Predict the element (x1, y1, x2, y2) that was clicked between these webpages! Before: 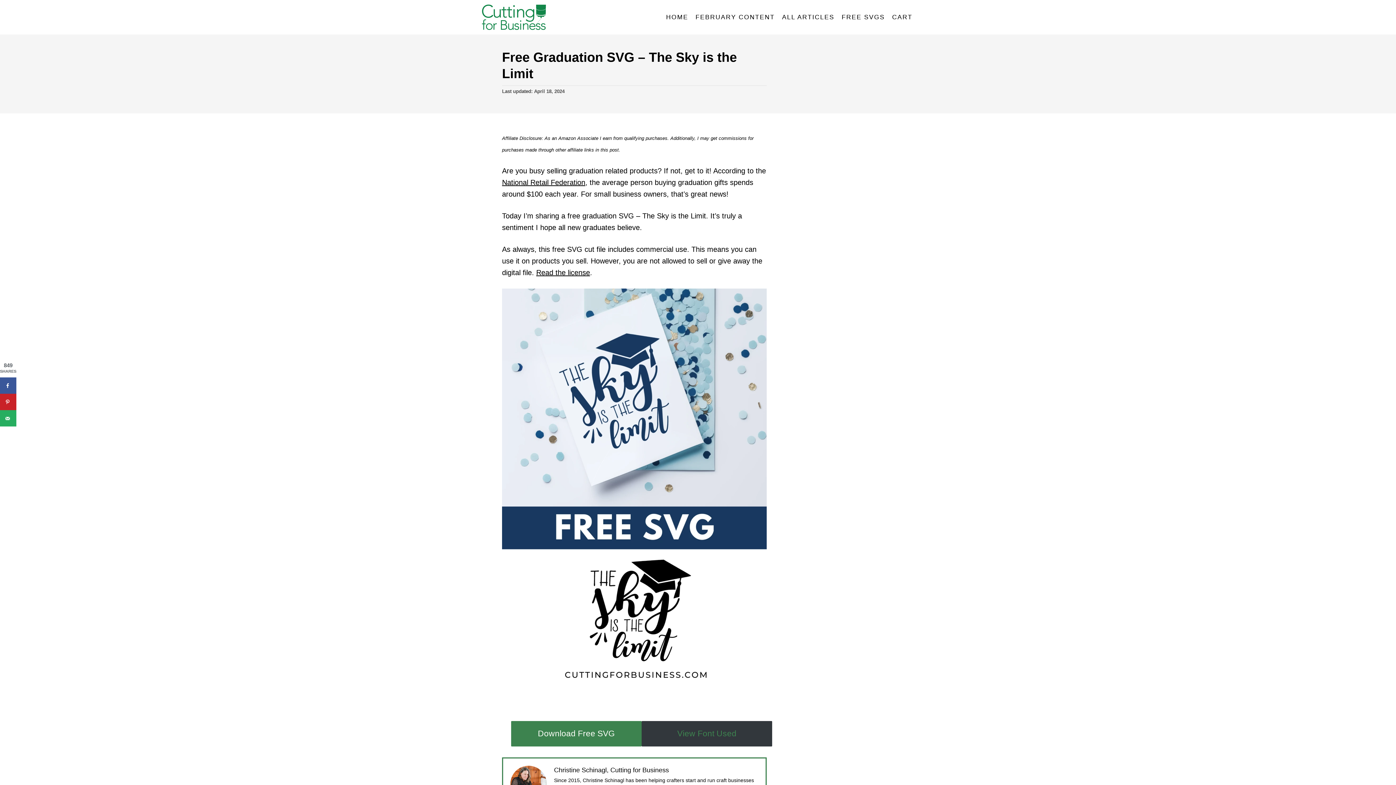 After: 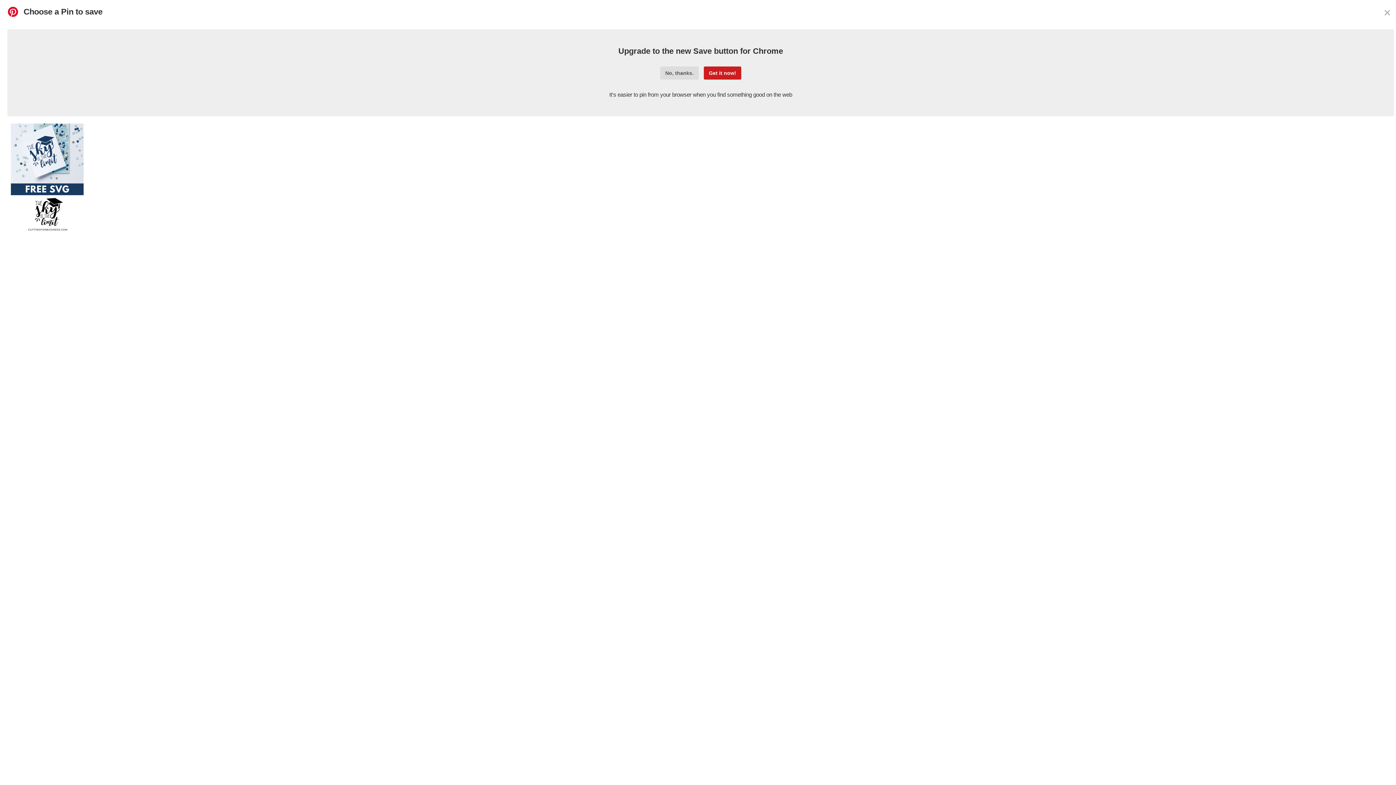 Action: label: Save to Pinterest bbox: (0, 394, 16, 410)